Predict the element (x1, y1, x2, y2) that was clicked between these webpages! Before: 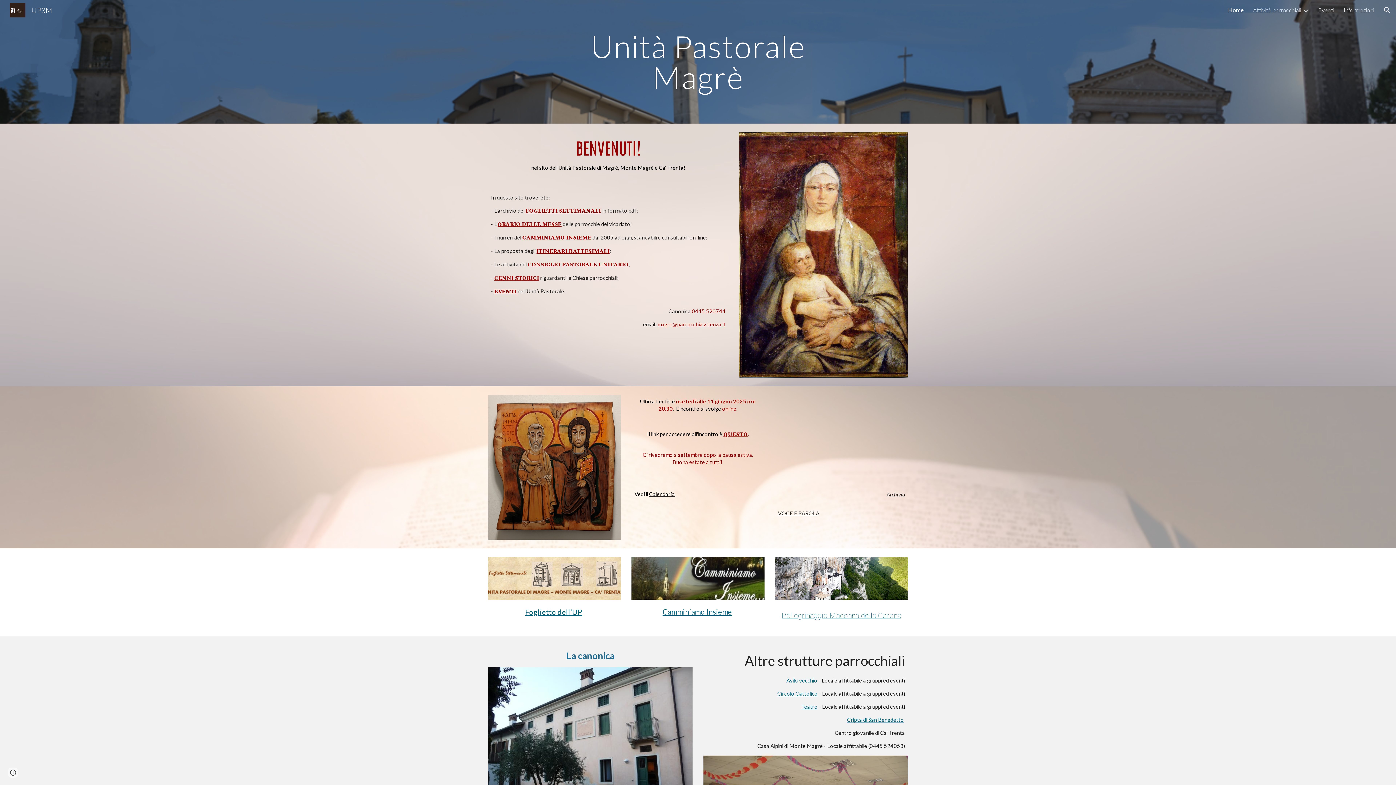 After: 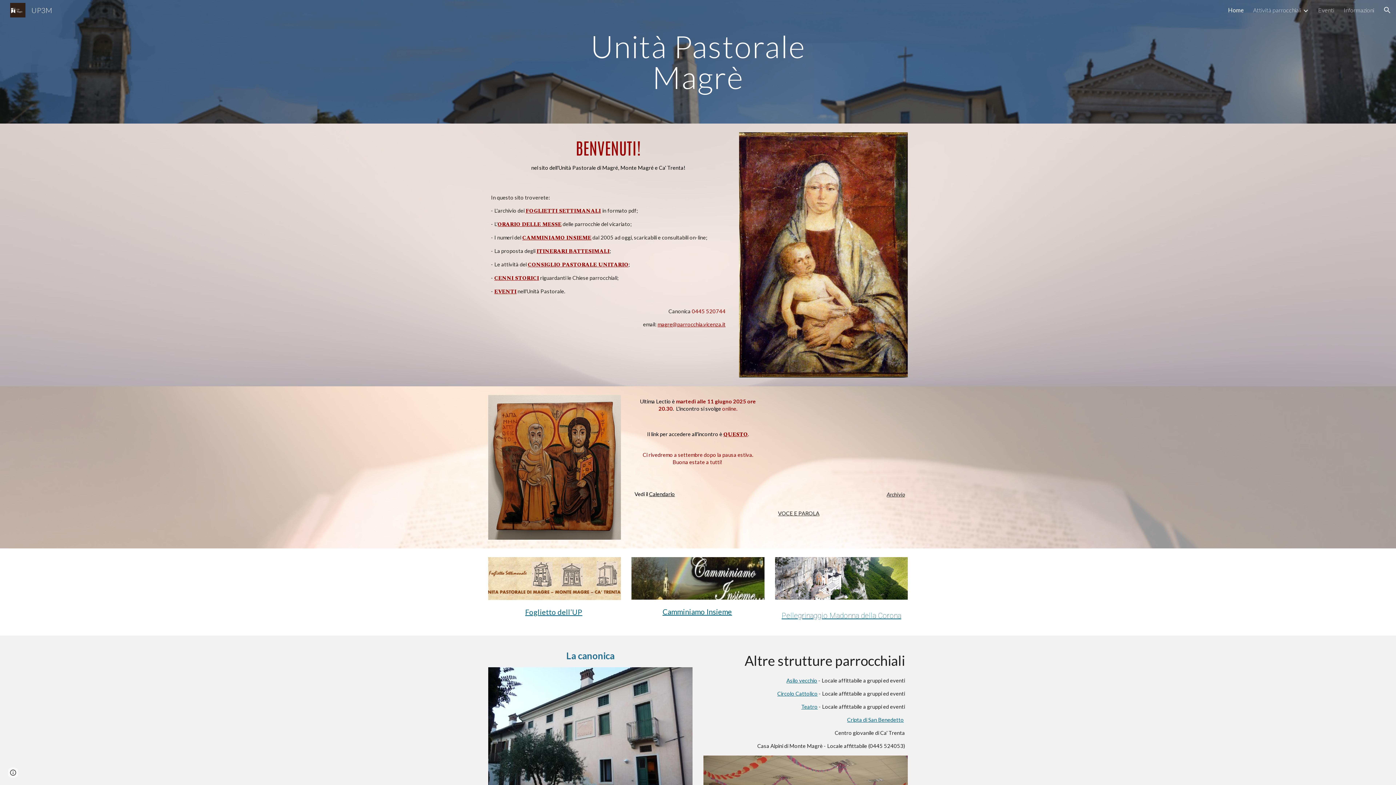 Action: bbox: (648, 491, 675, 497) label:  Calendario